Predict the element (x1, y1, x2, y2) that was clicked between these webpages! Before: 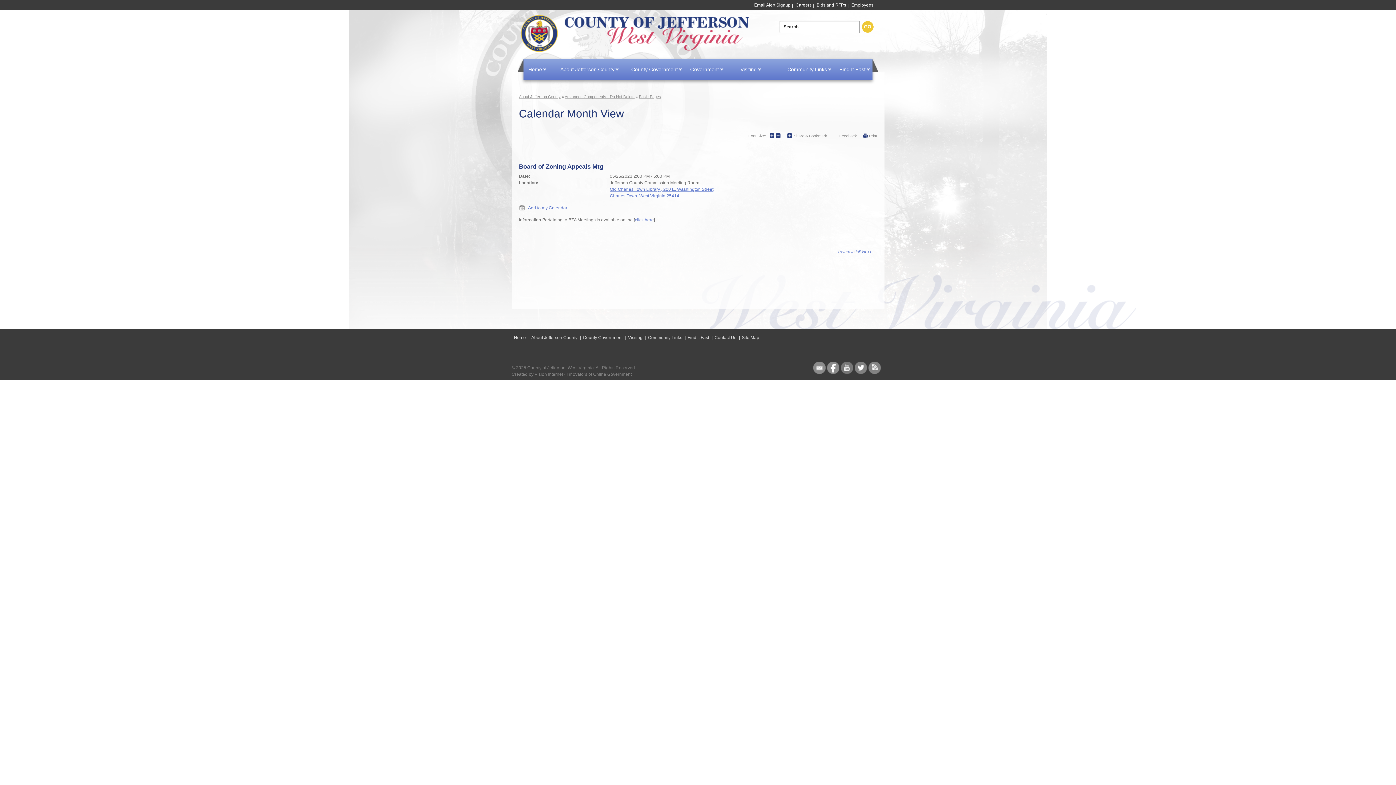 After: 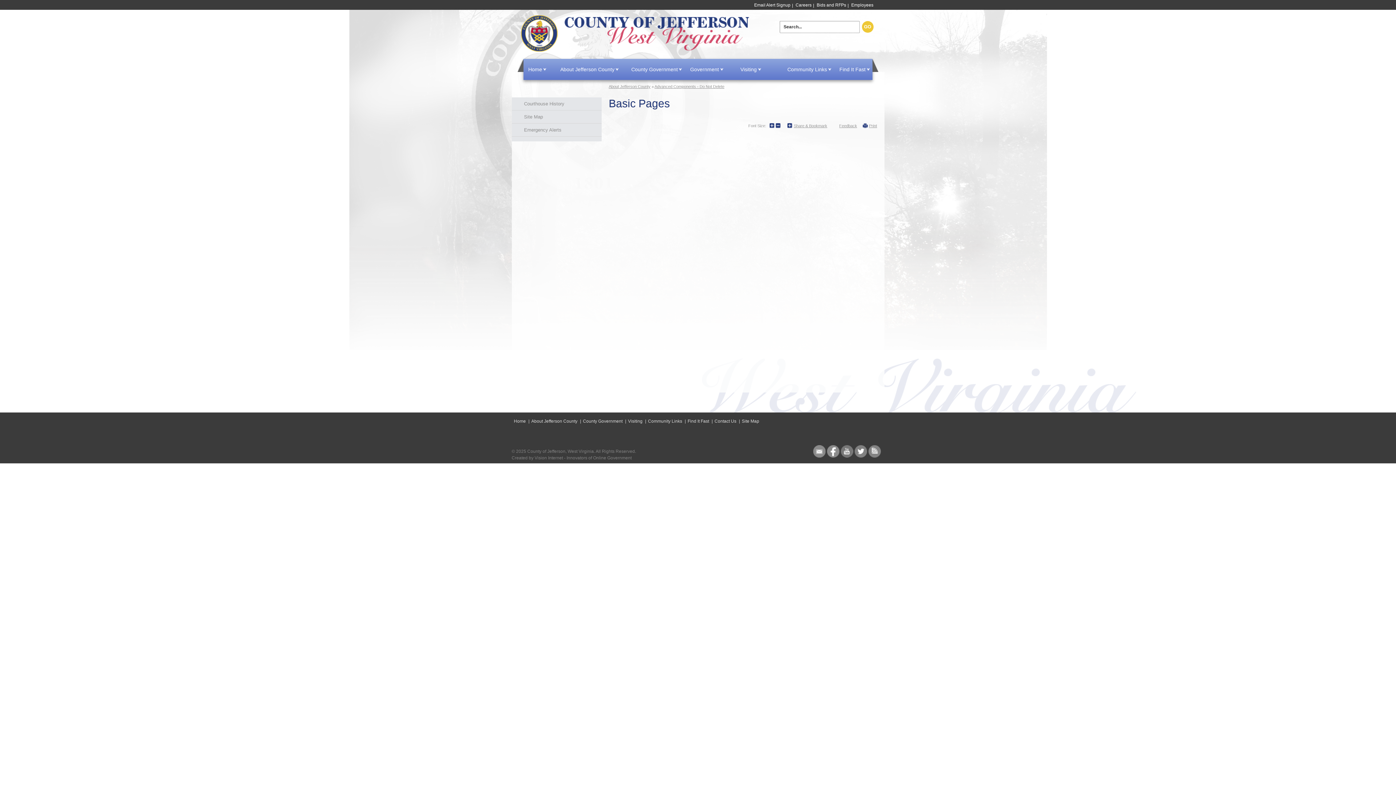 Action: bbox: (639, 94, 661, 98) label: Basic Pages